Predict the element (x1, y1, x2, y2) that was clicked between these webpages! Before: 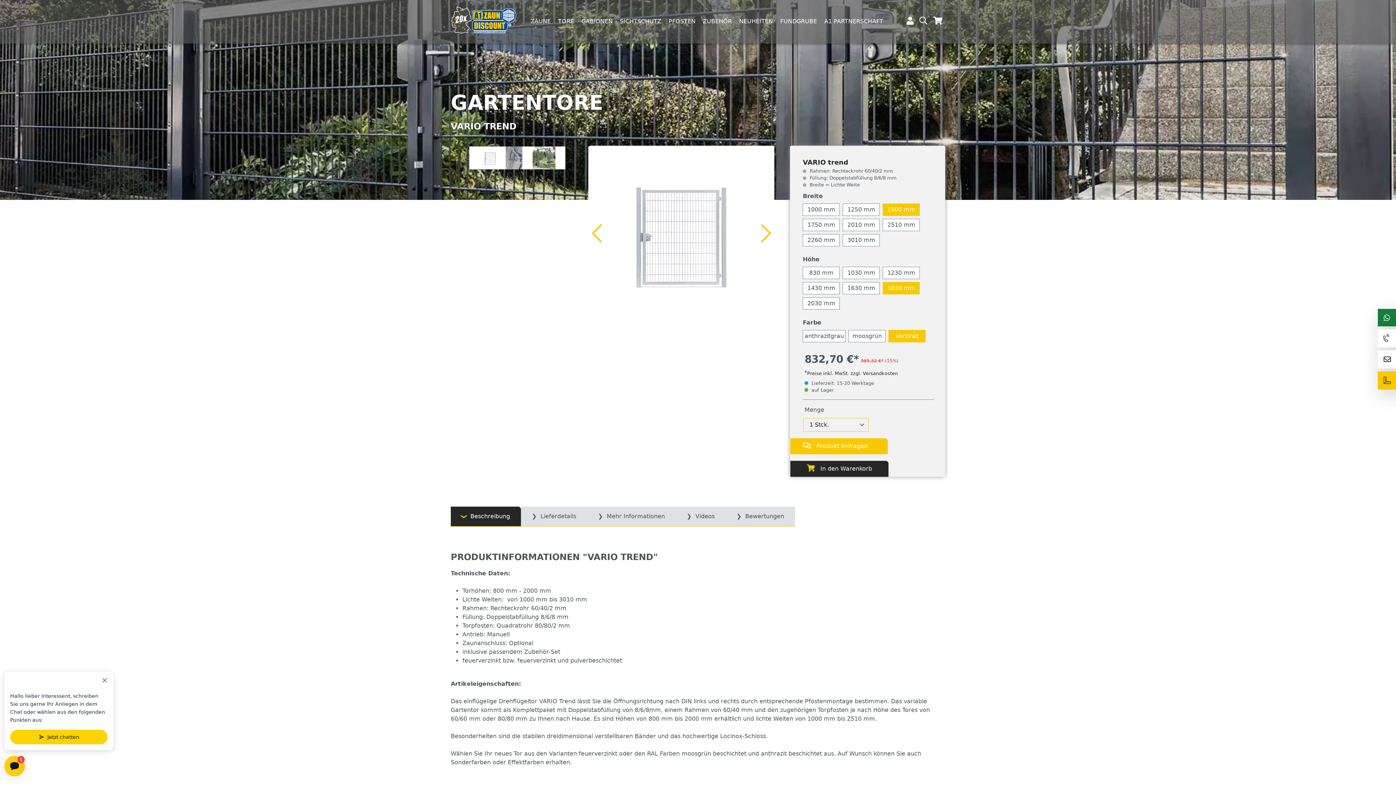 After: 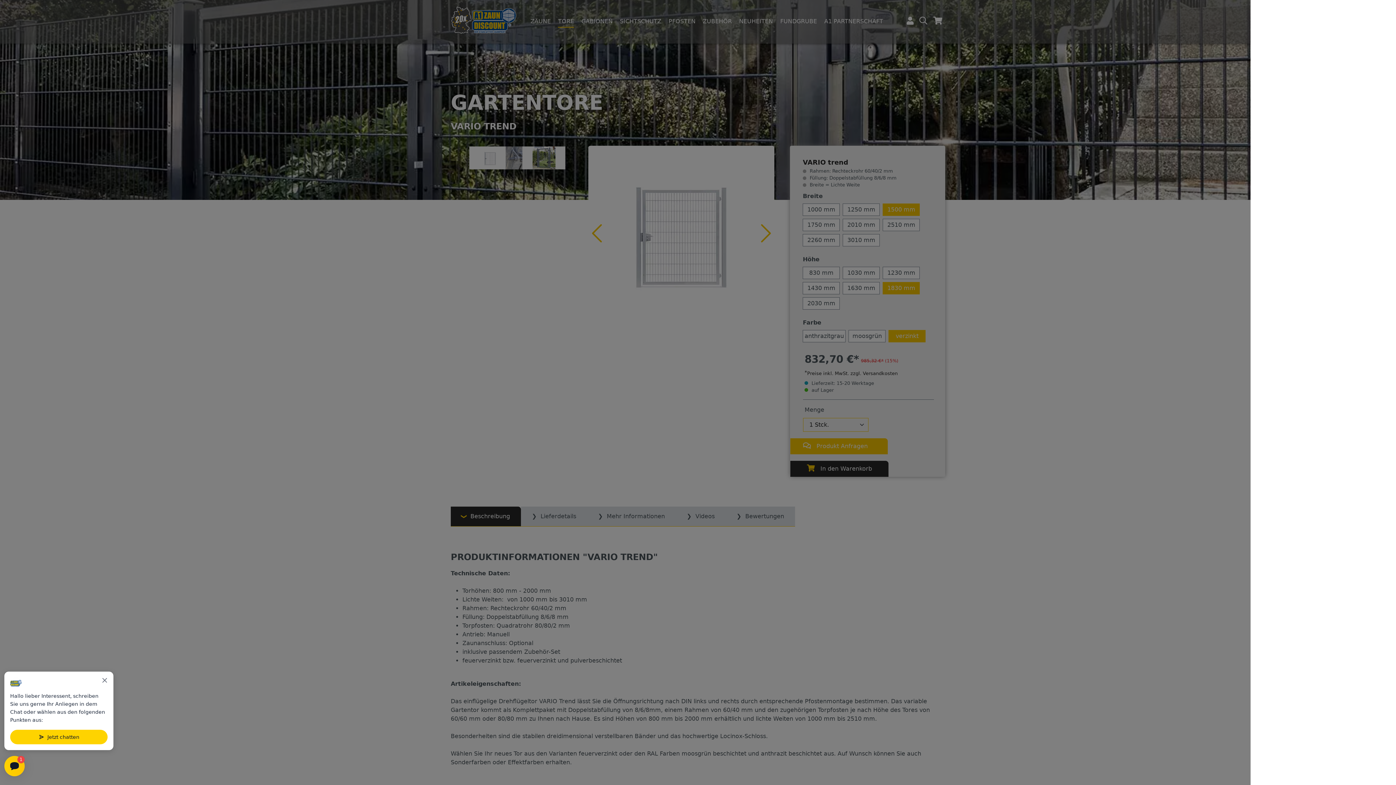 Action: bbox: (790, 461, 888, 477) label: In den Warenkorb